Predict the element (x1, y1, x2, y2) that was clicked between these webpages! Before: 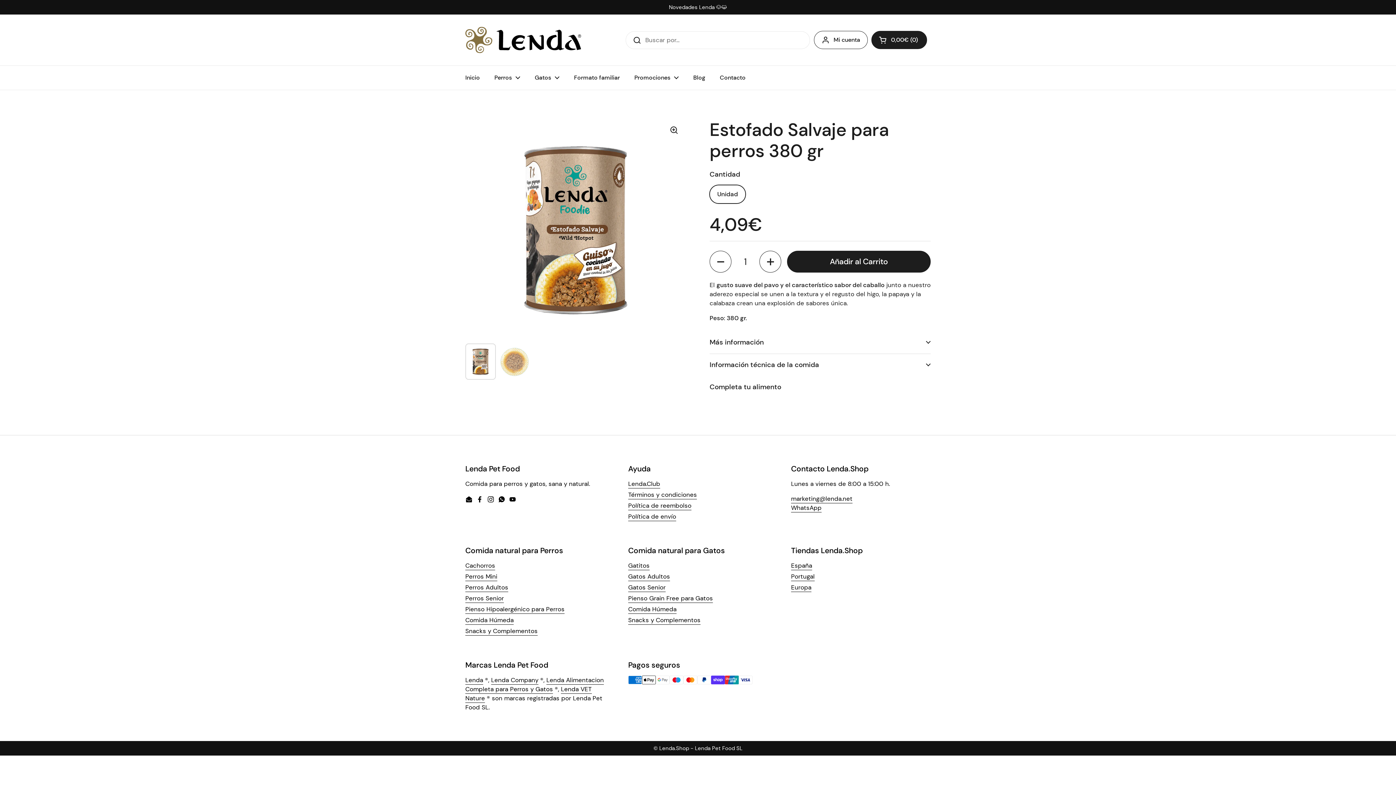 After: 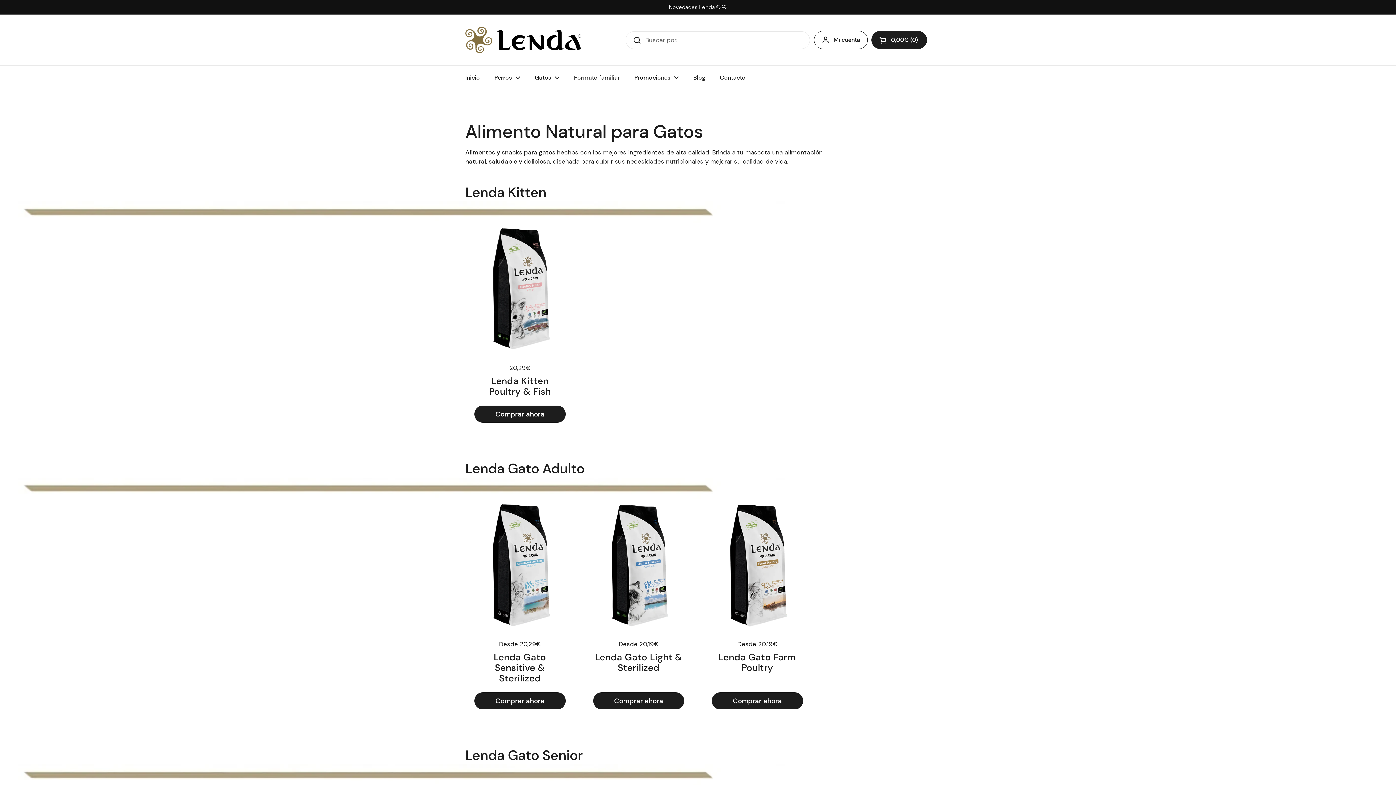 Action: label: Gatos bbox: (527, 69, 566, 86)